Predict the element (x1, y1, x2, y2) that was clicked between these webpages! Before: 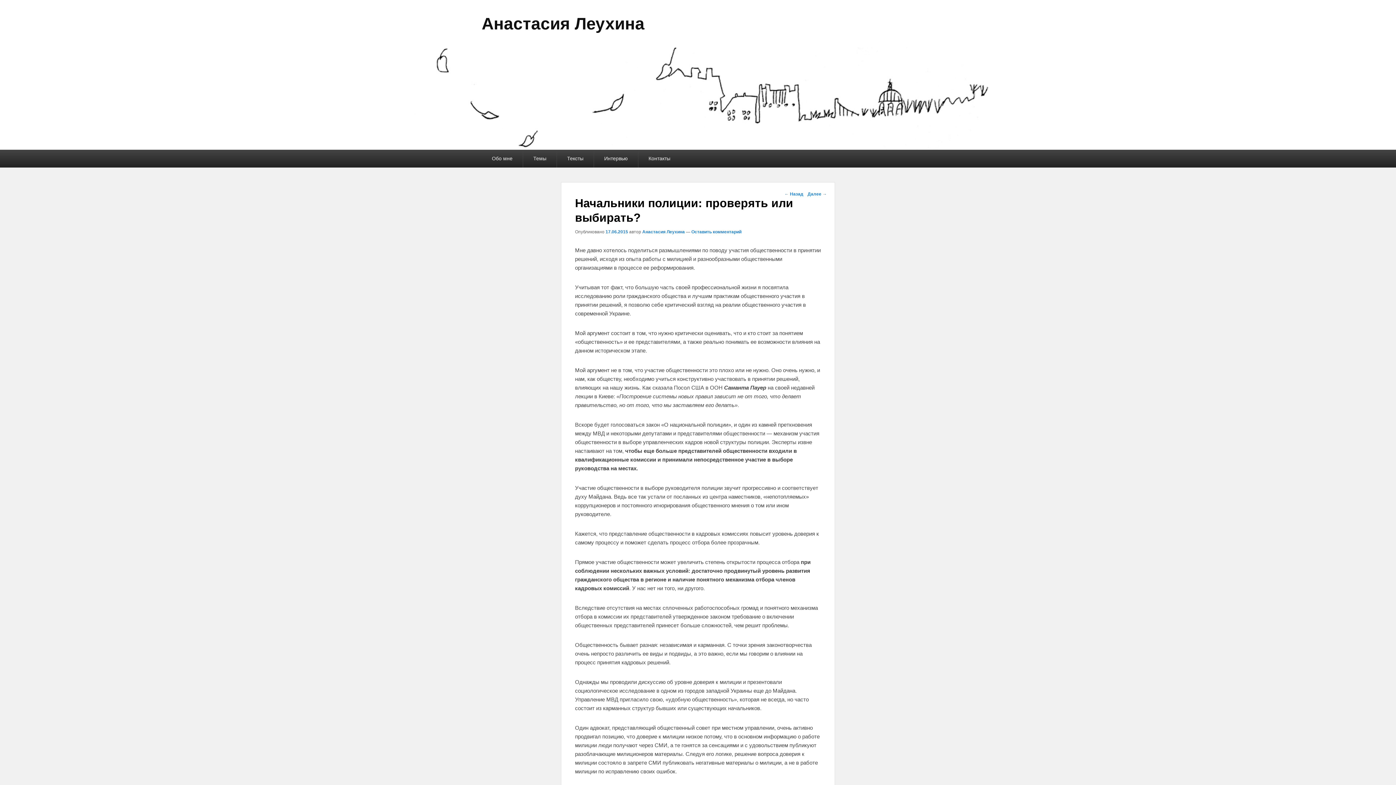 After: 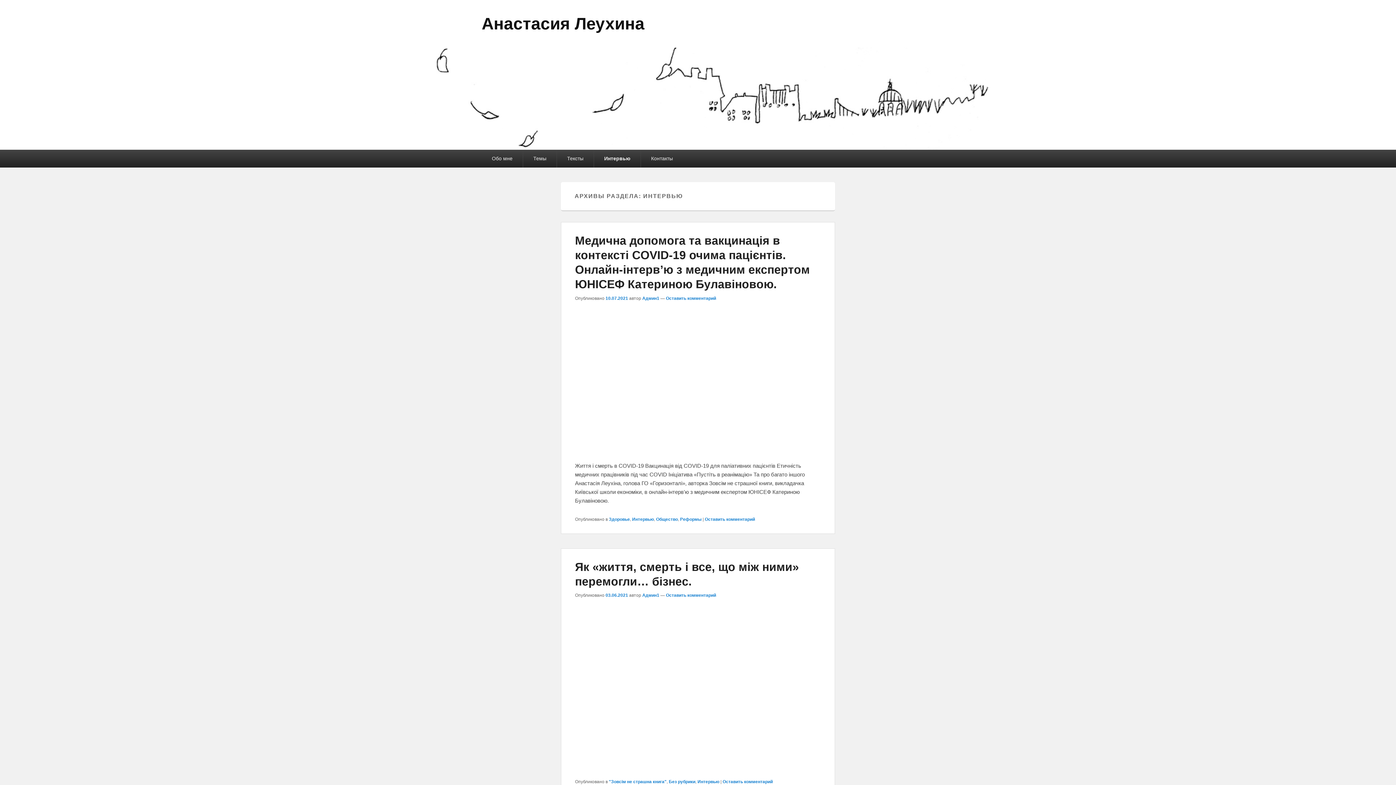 Action: bbox: (594, 149, 638, 167) label: Интервью